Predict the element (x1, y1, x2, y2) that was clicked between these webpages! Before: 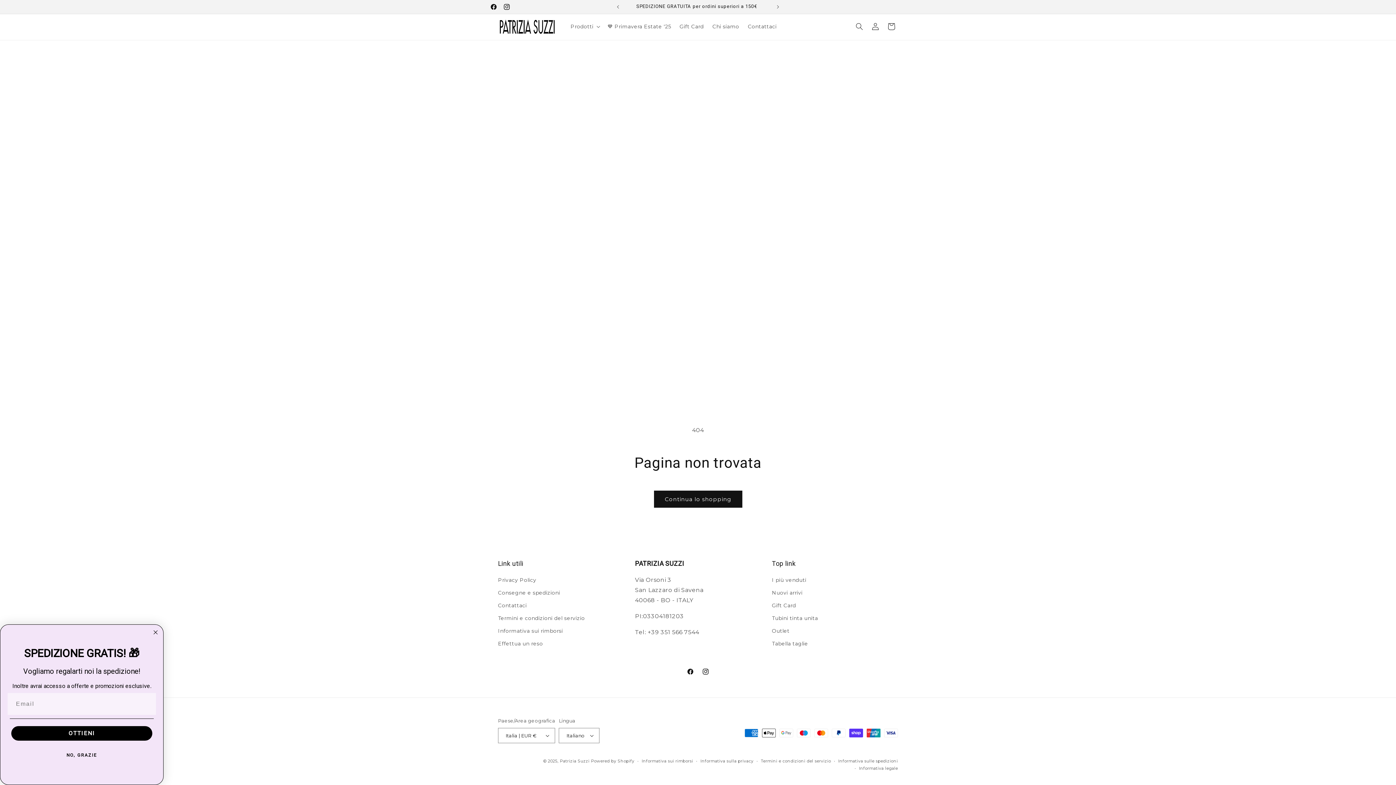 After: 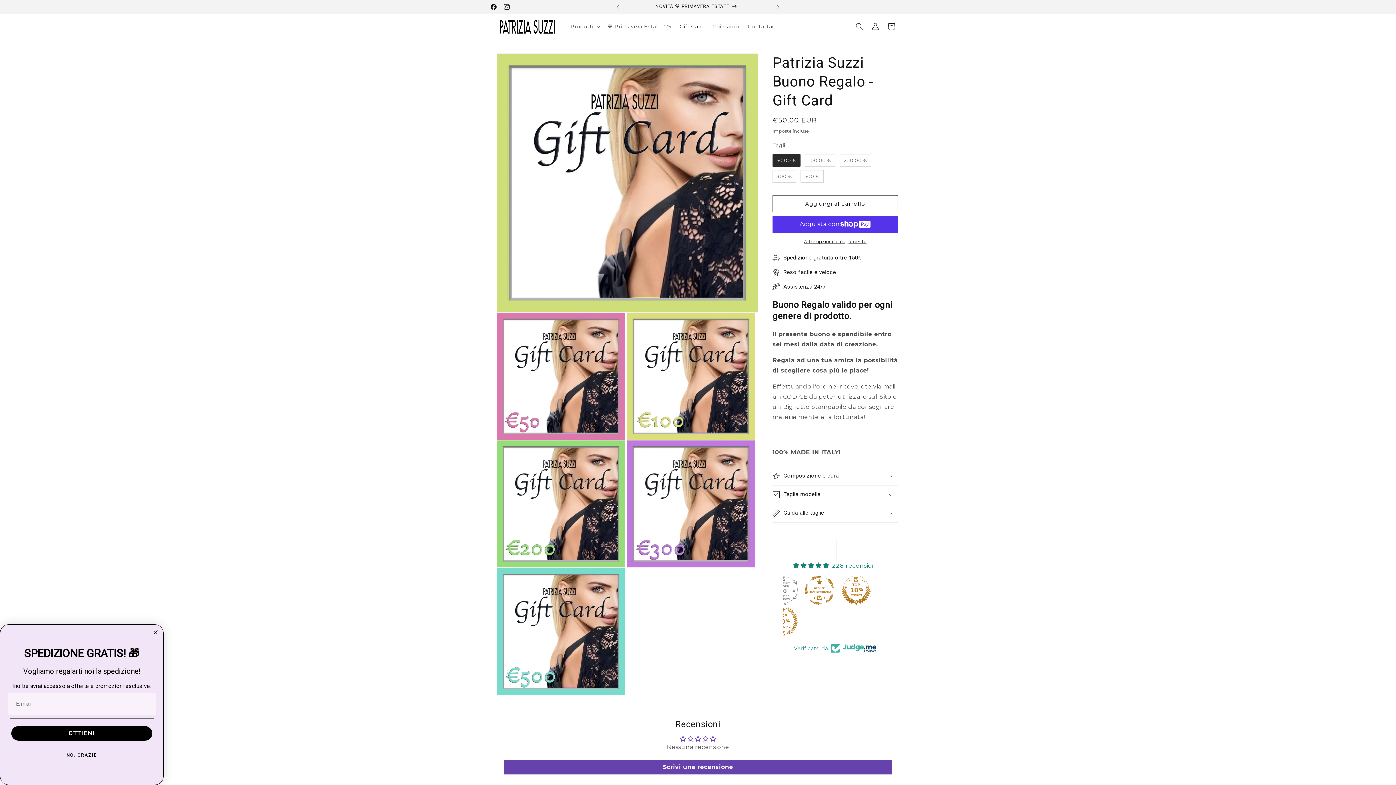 Action: bbox: (772, 599, 796, 612) label: Gift Card